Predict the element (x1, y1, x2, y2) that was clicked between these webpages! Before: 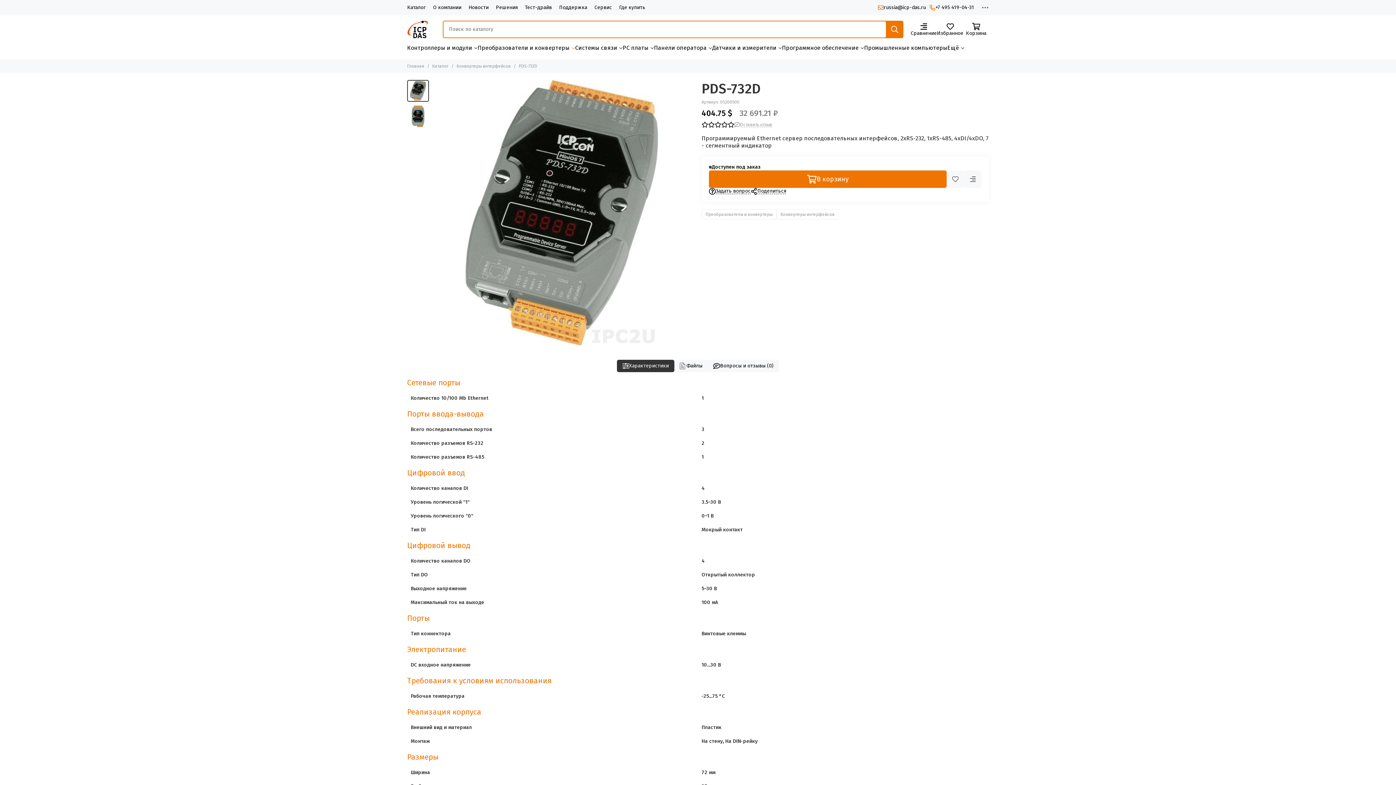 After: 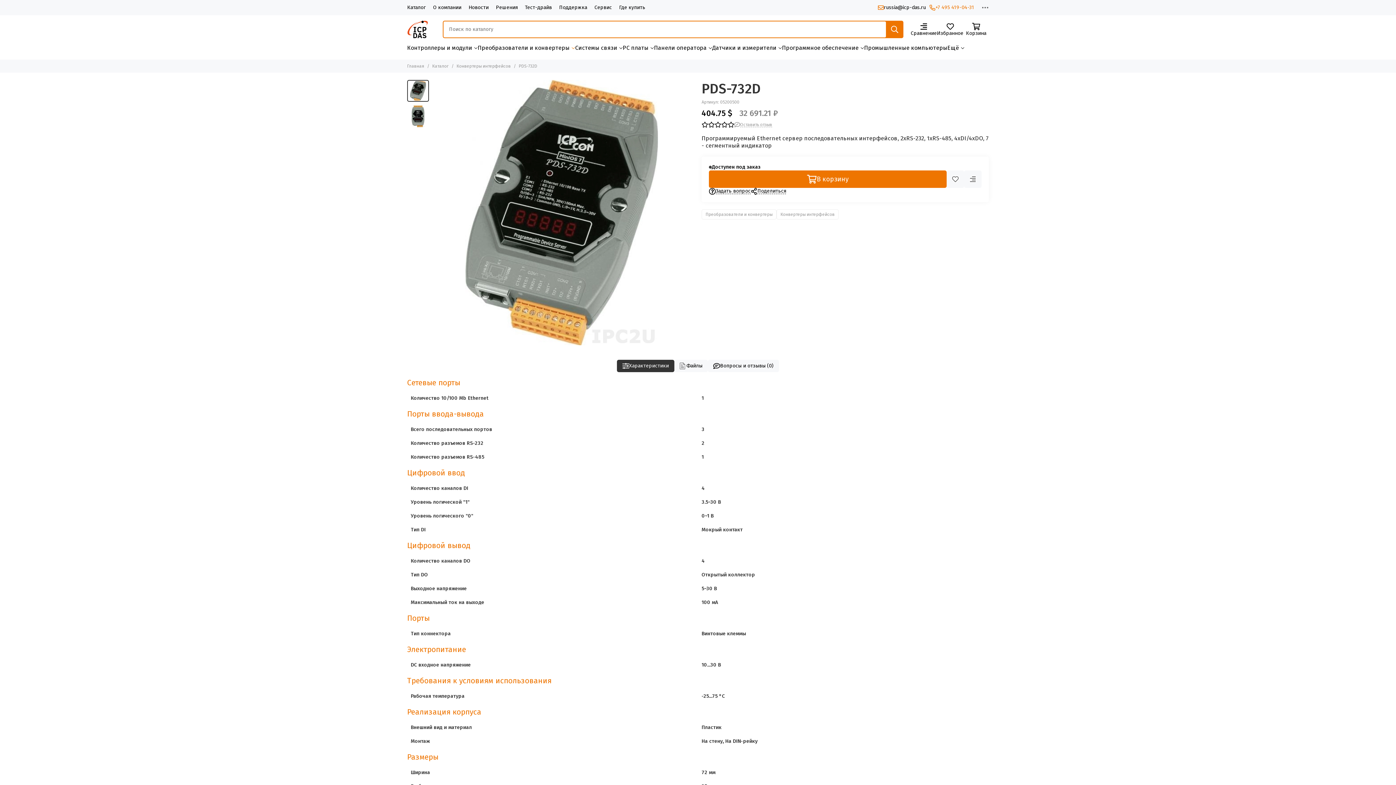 Action: bbox: (929, 4, 974, 10) label: +7 495 419-04-31